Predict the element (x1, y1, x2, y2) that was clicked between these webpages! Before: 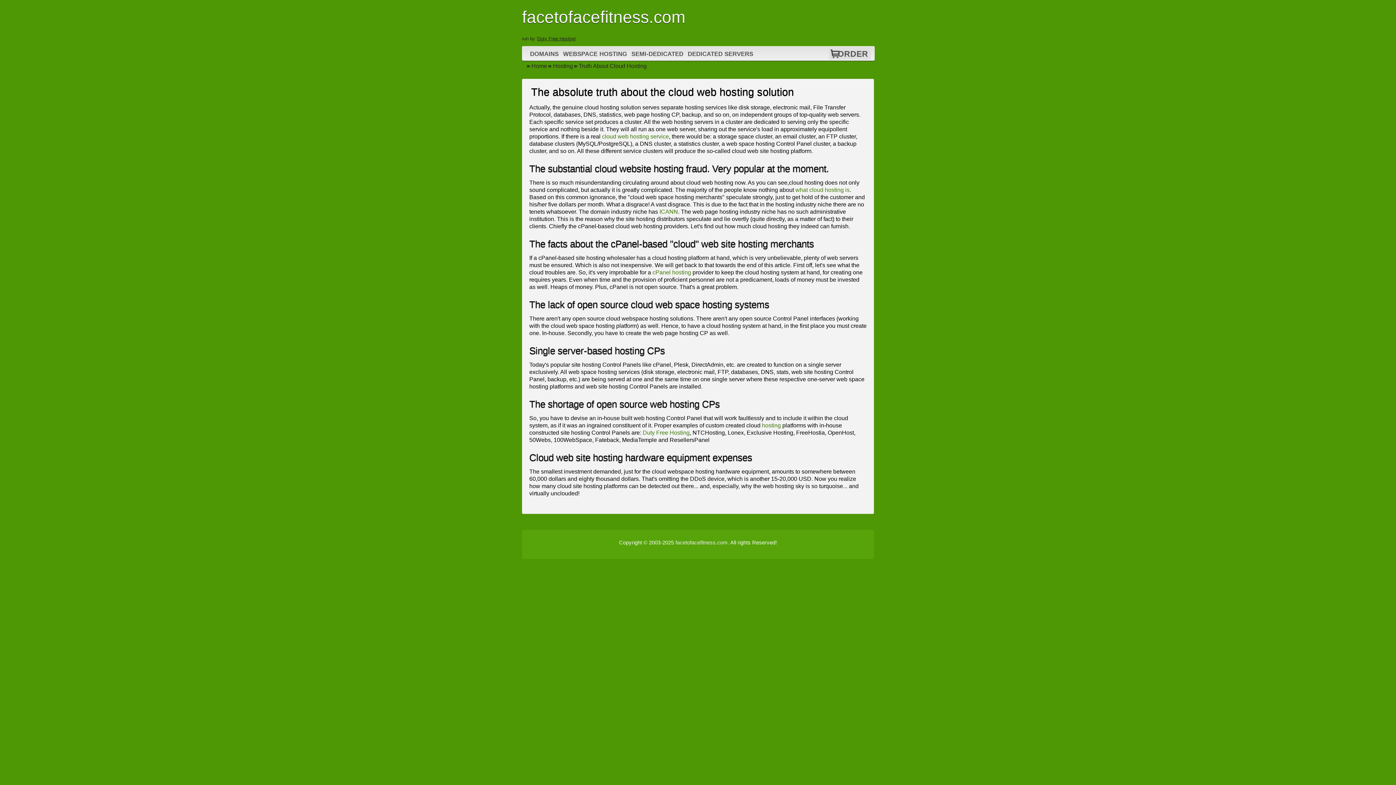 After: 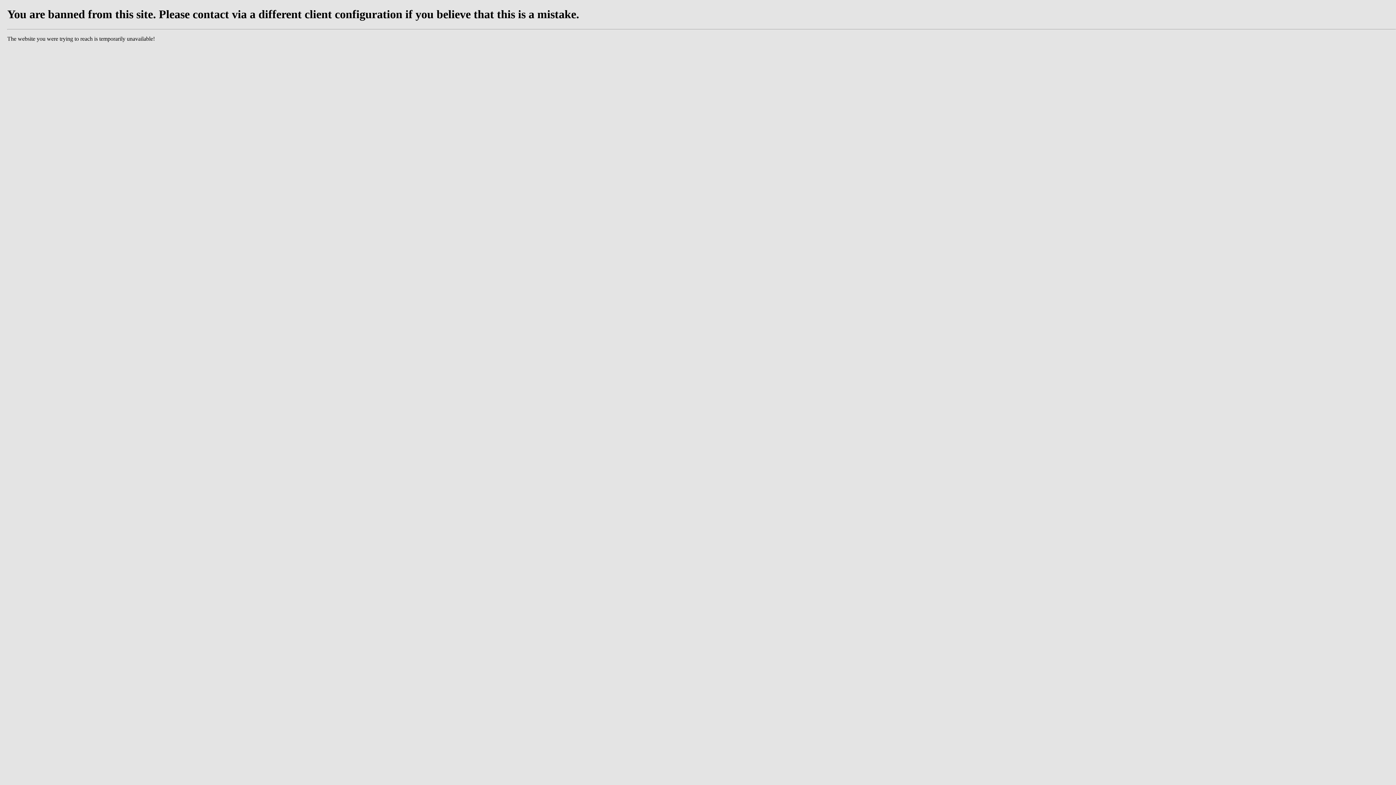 Action: bbox: (762, 422, 781, 428) label: hosting